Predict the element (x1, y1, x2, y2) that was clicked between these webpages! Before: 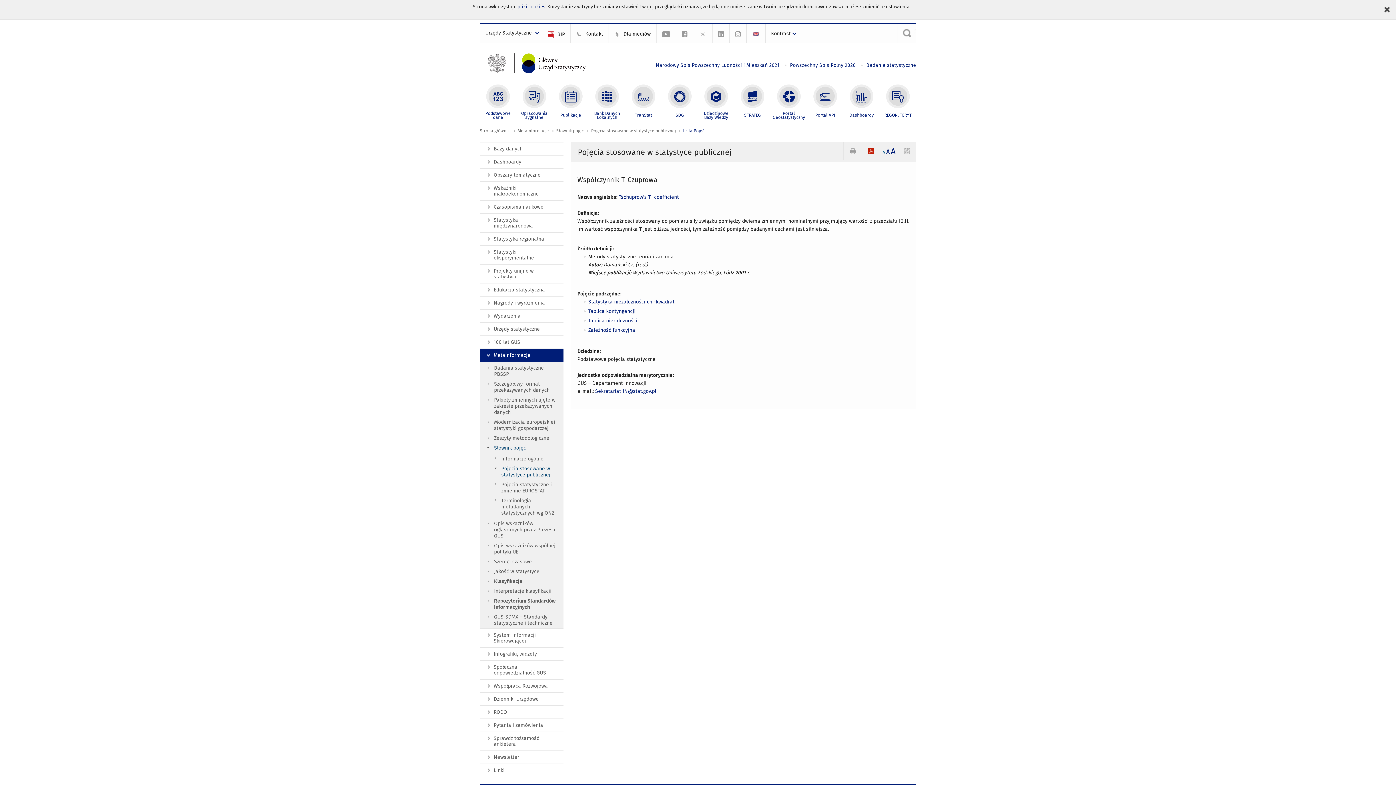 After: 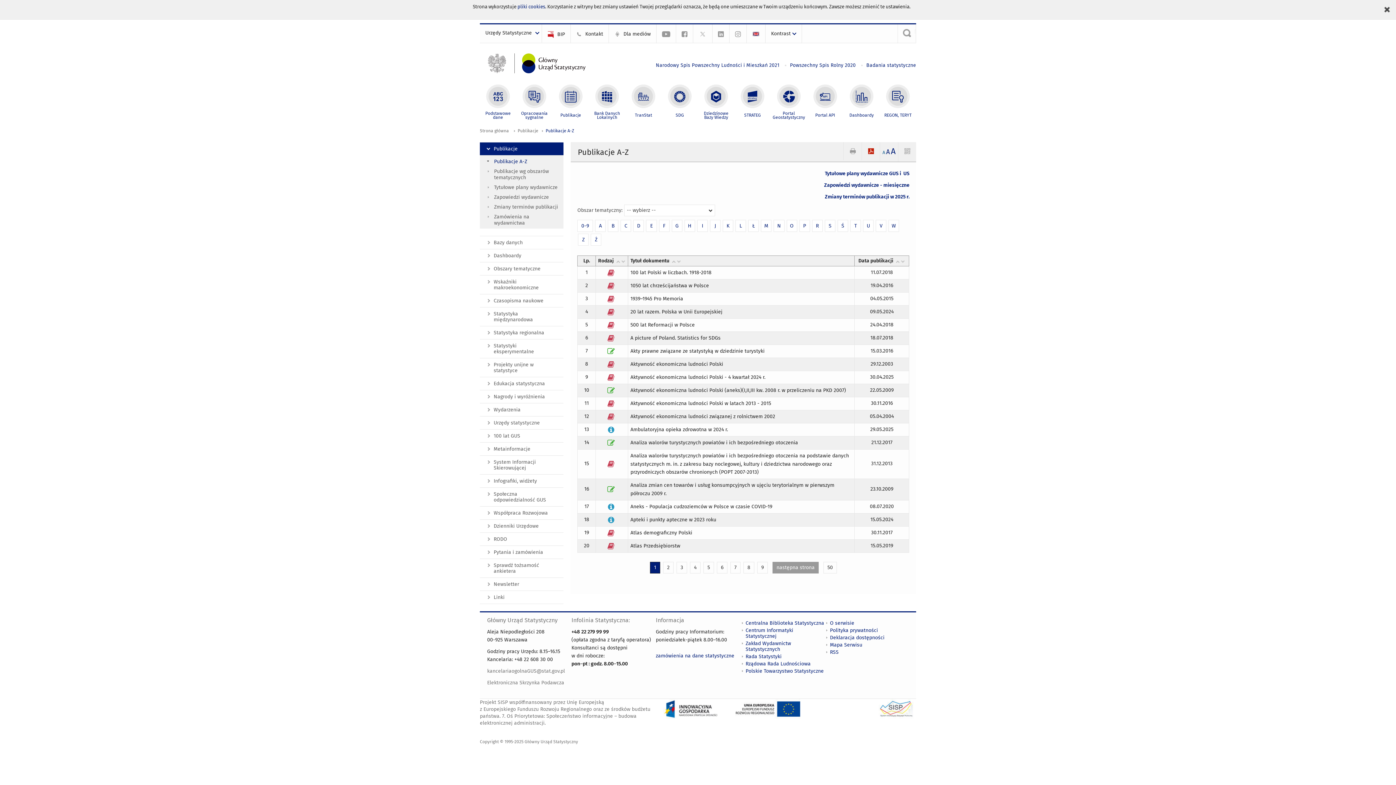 Action: label: Publikacje bbox: (552, 83, 589, 119)